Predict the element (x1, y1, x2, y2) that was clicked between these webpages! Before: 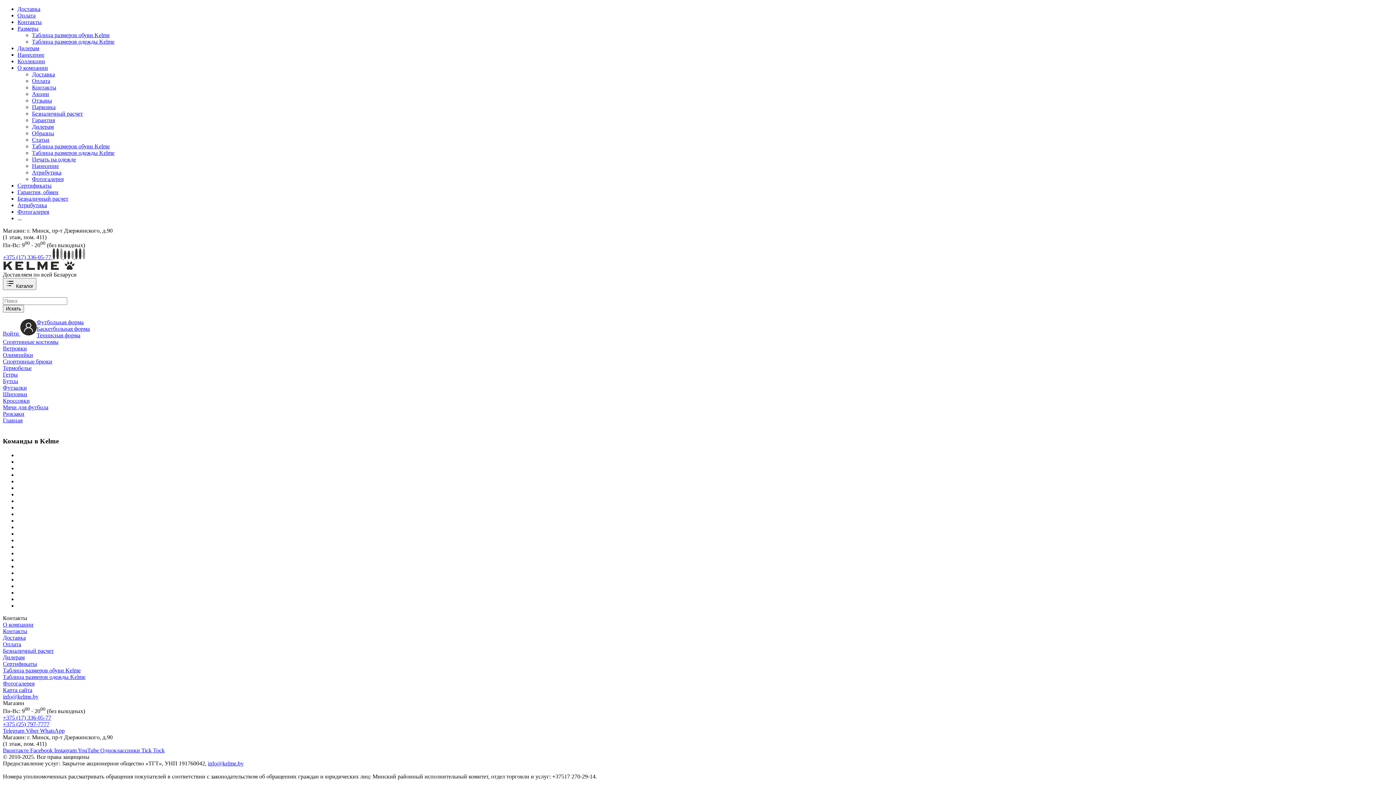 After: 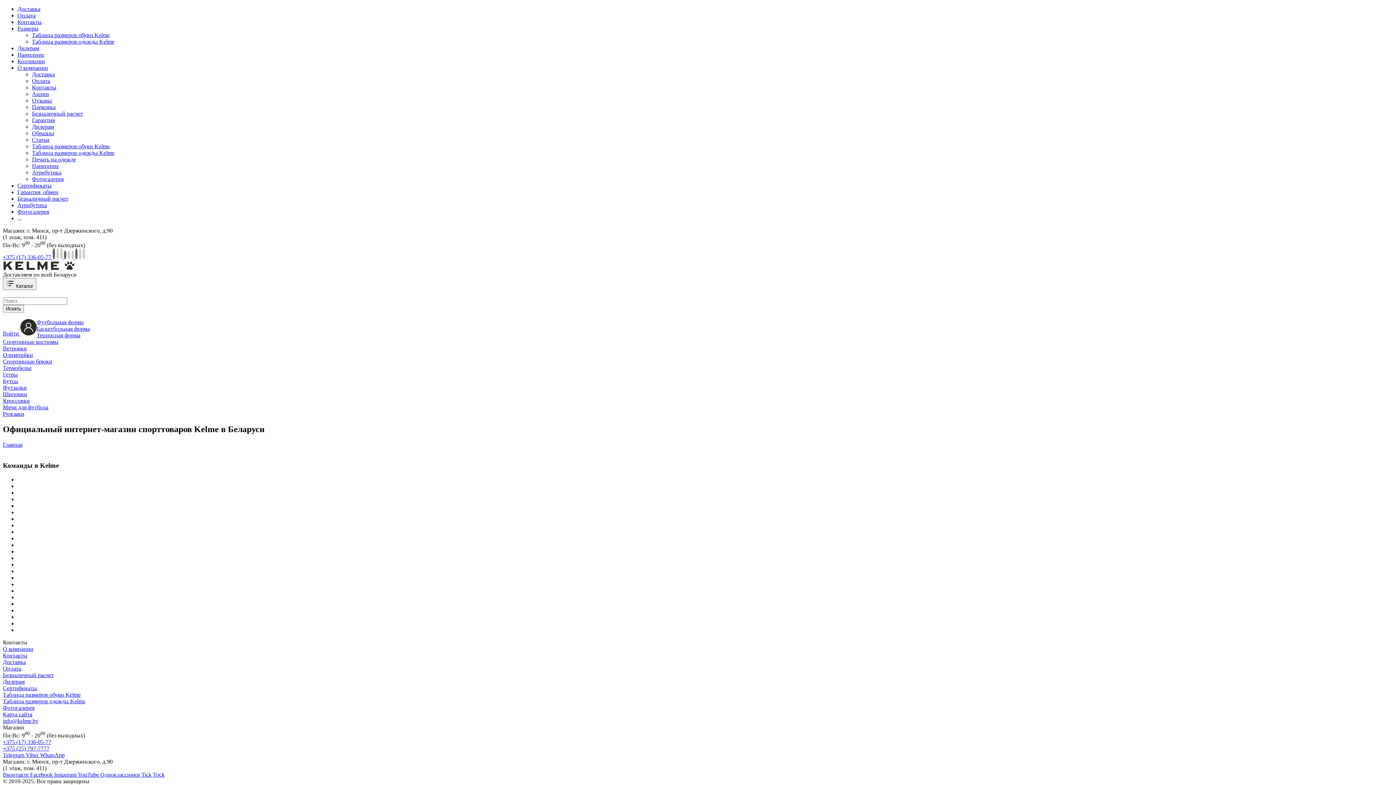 Action: bbox: (2, 371, 17, 377) label: Гетры